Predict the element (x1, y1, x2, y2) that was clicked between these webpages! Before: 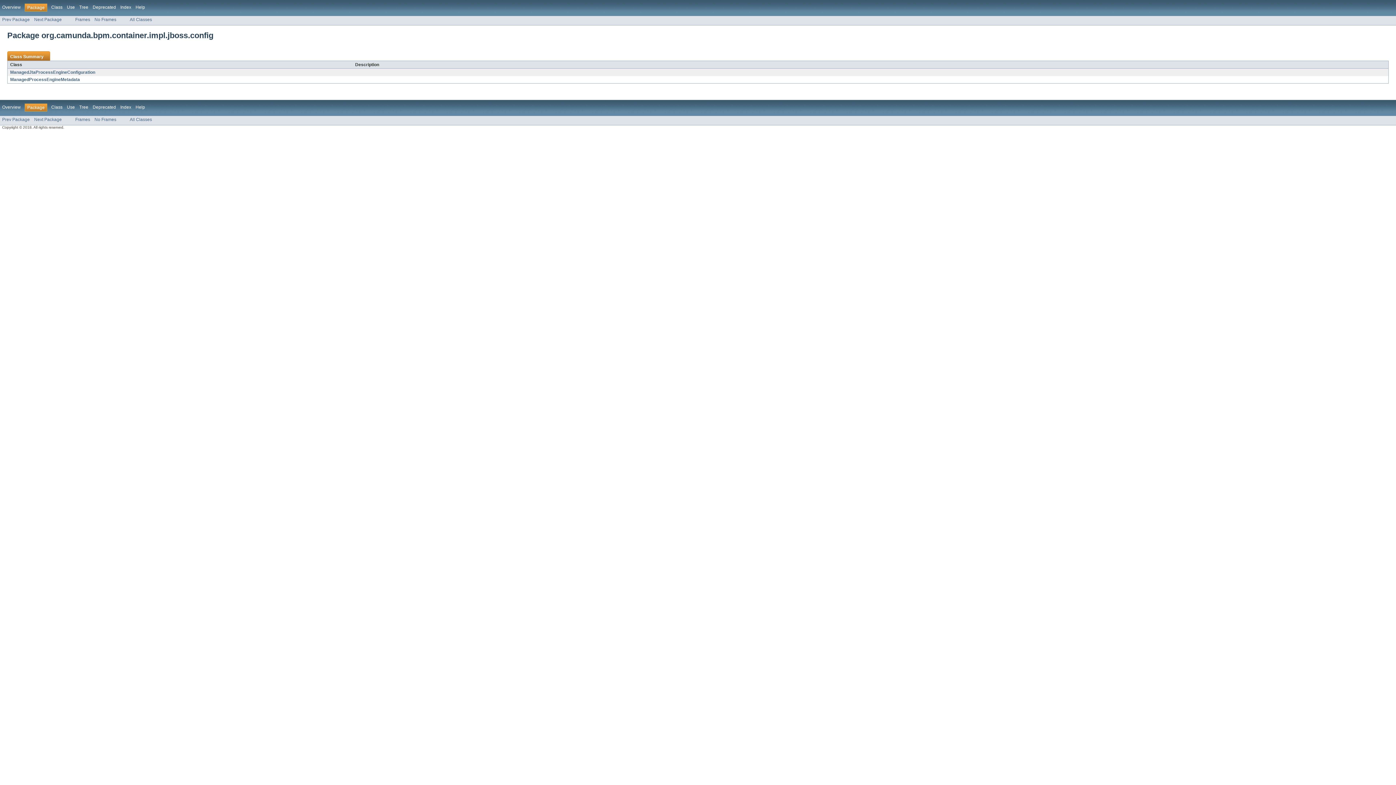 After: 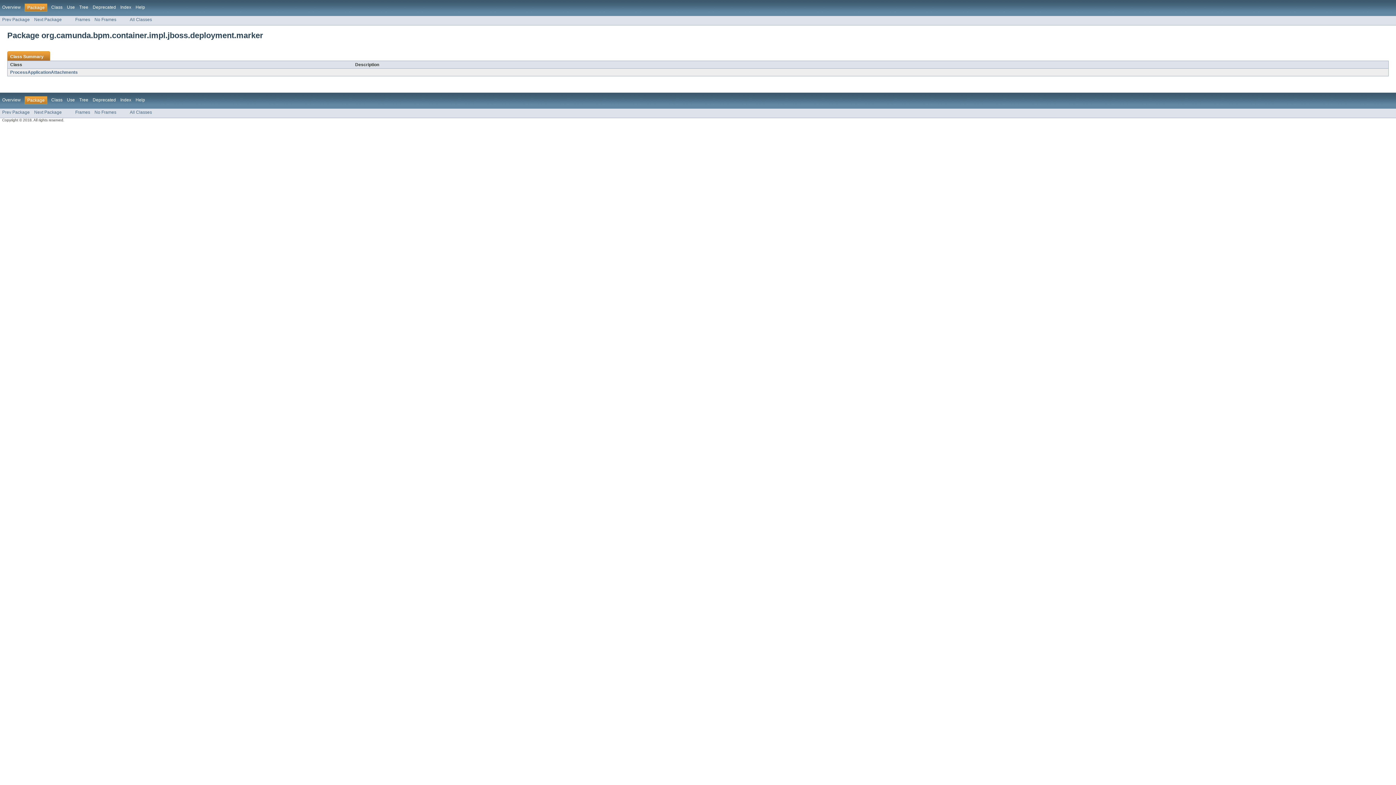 Action: bbox: (34, 17, 61, 22) label: Next Package